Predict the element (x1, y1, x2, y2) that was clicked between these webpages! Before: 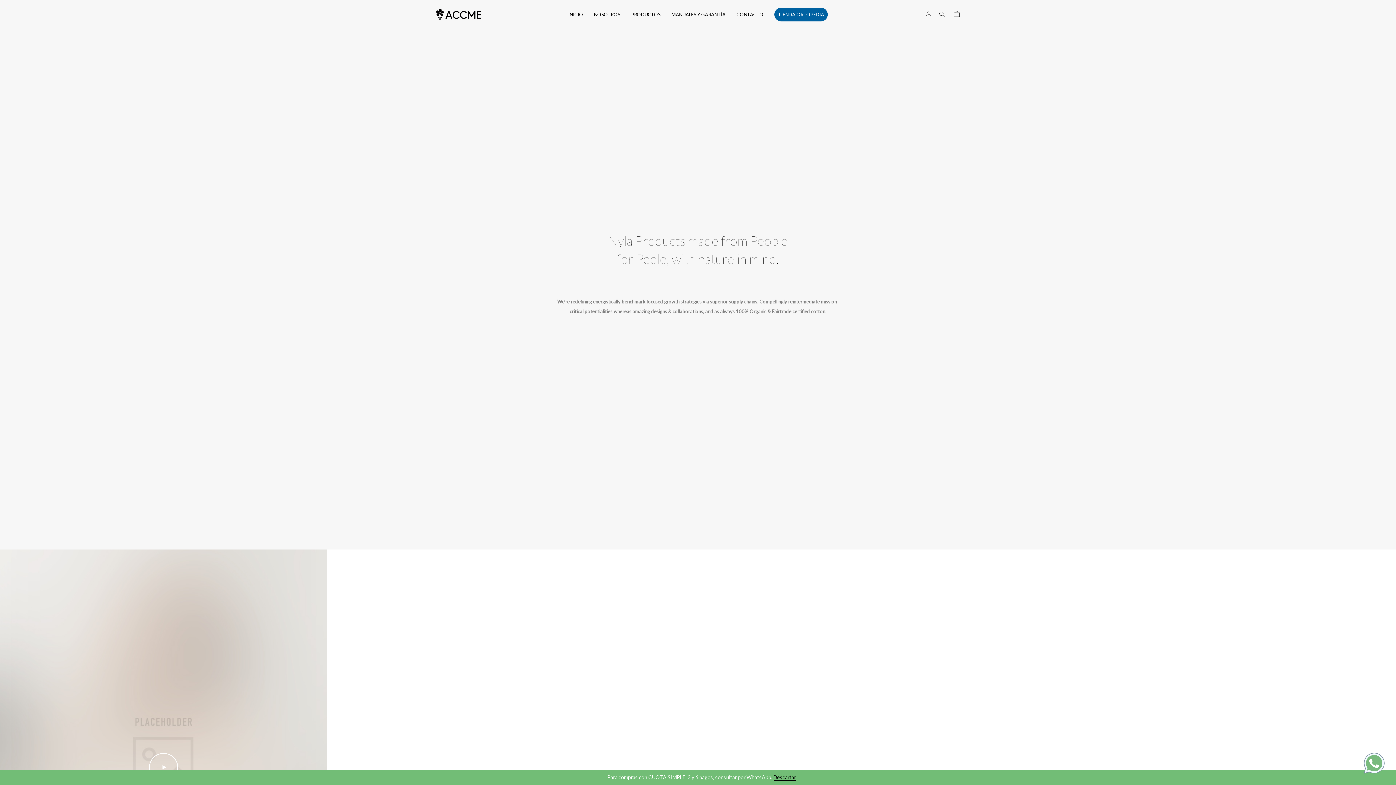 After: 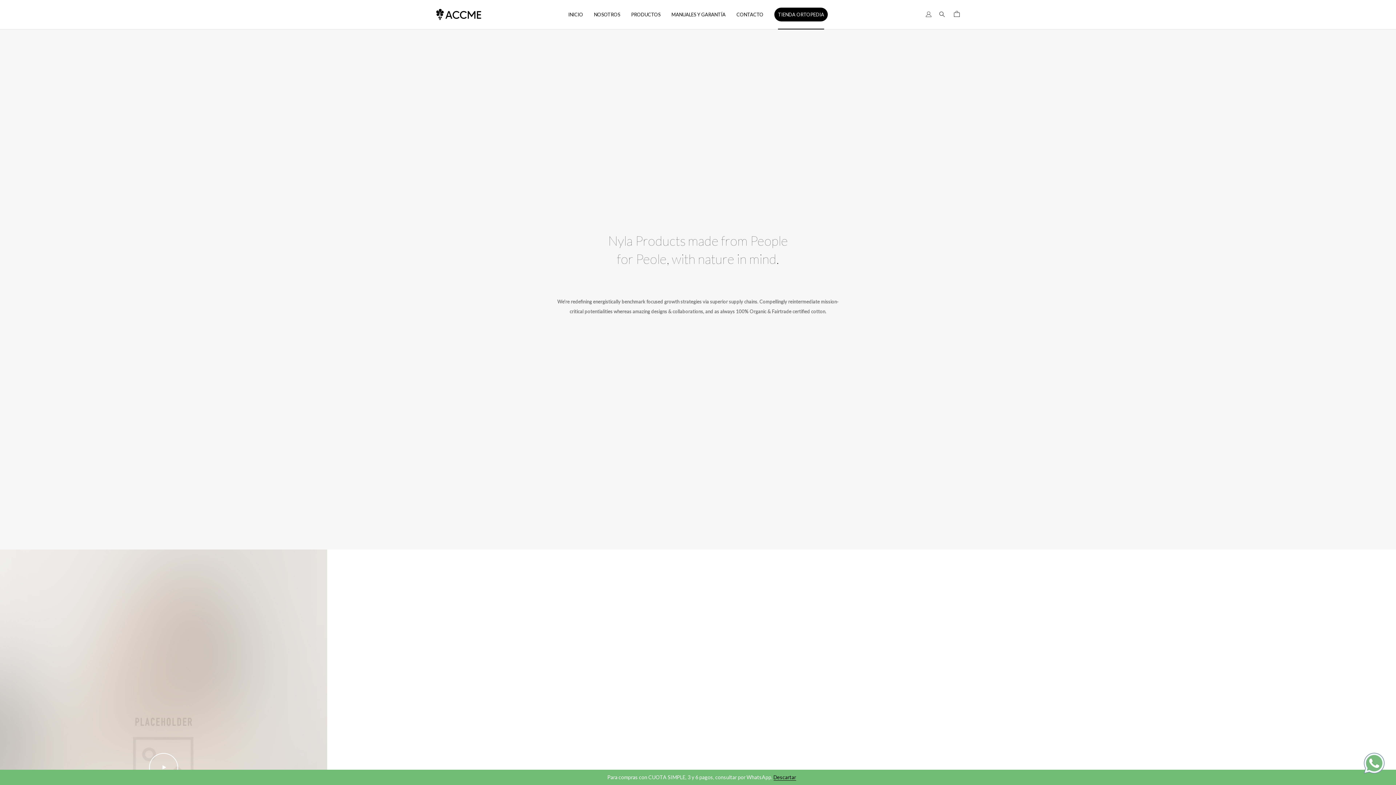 Action: label: TIENDA ORTOPEDIA bbox: (778, 11, 824, 17)